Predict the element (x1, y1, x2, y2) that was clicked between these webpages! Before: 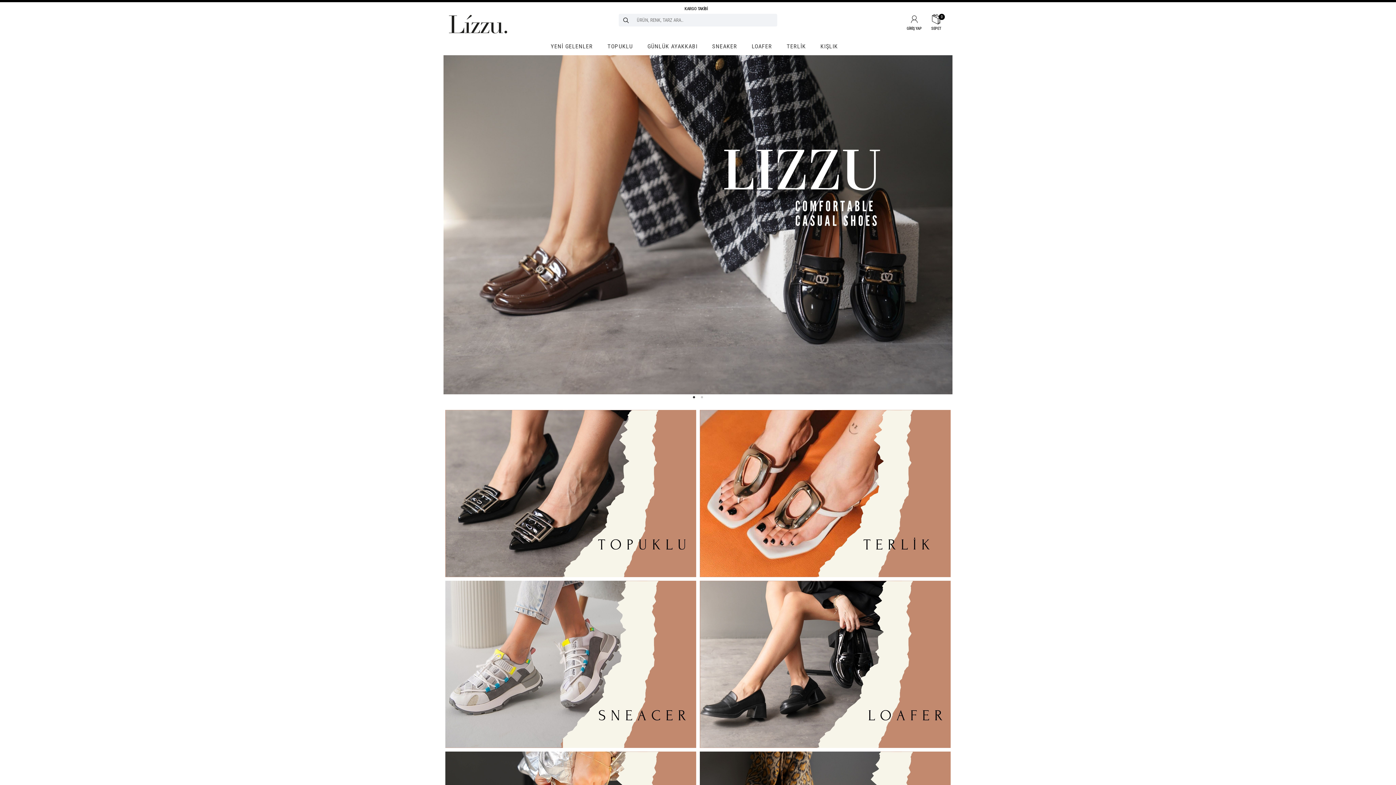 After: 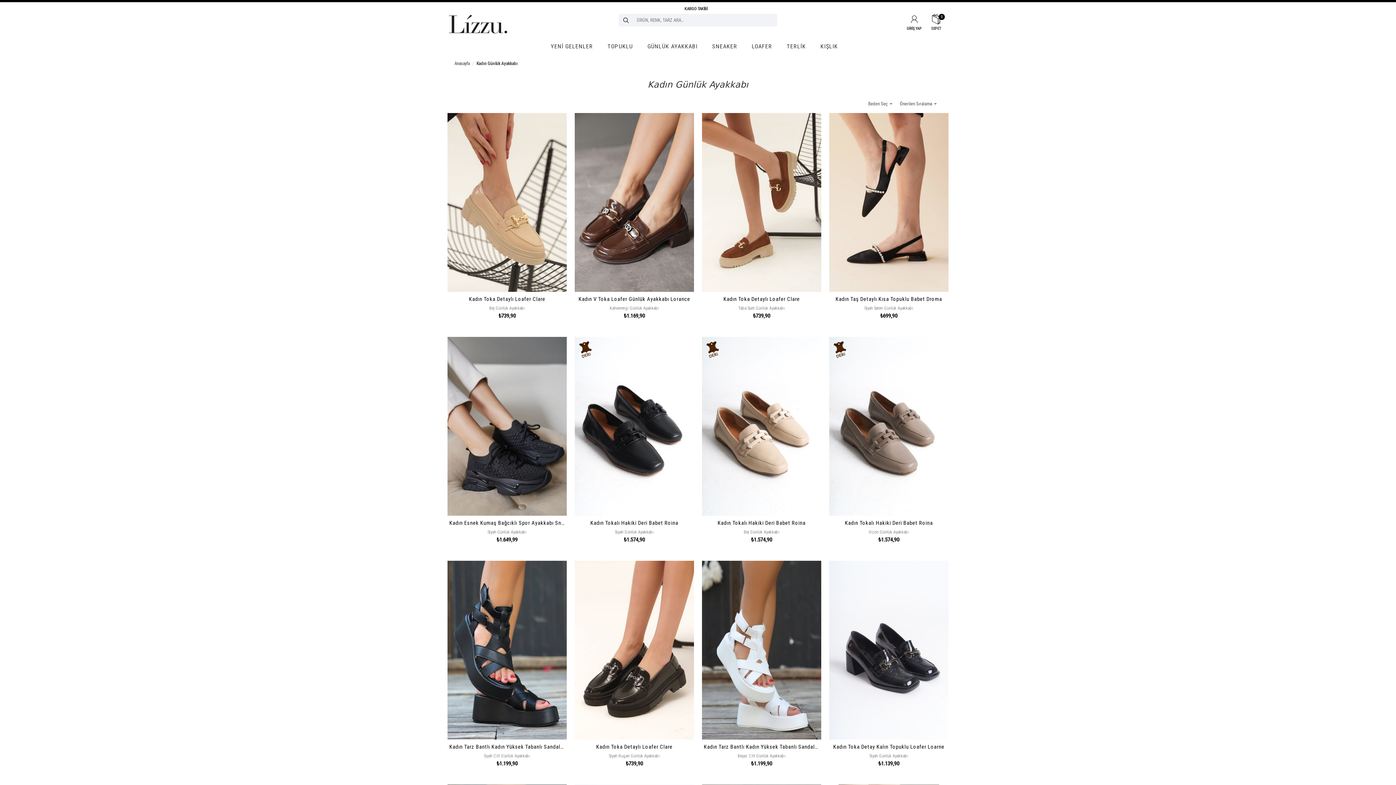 Action: label: GÜNLÜK AYAKKABI bbox: (640, 38, 705, 53)